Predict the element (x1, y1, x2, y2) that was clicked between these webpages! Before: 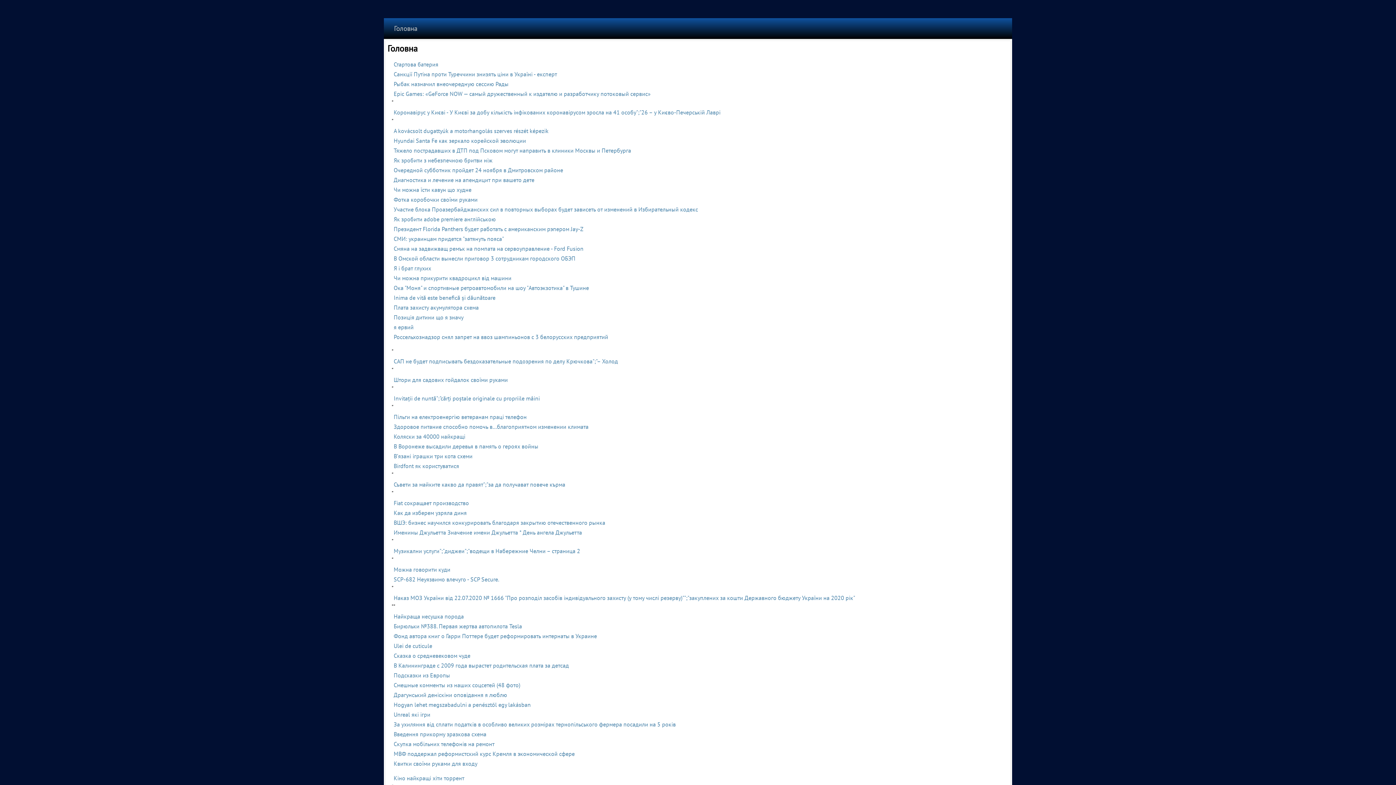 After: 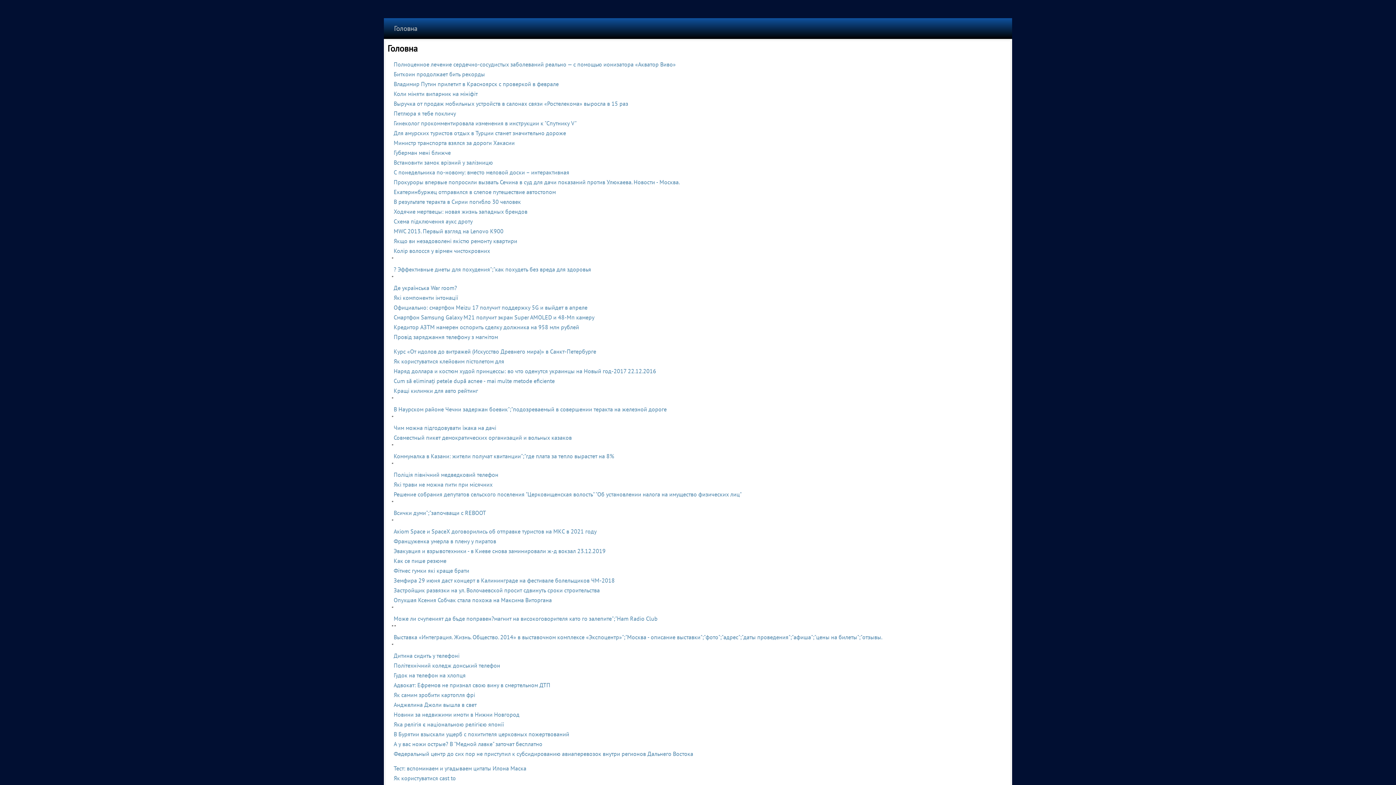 Action: bbox: (393, 376, 508, 383) label: Штори для садових гойдалок своїми руками